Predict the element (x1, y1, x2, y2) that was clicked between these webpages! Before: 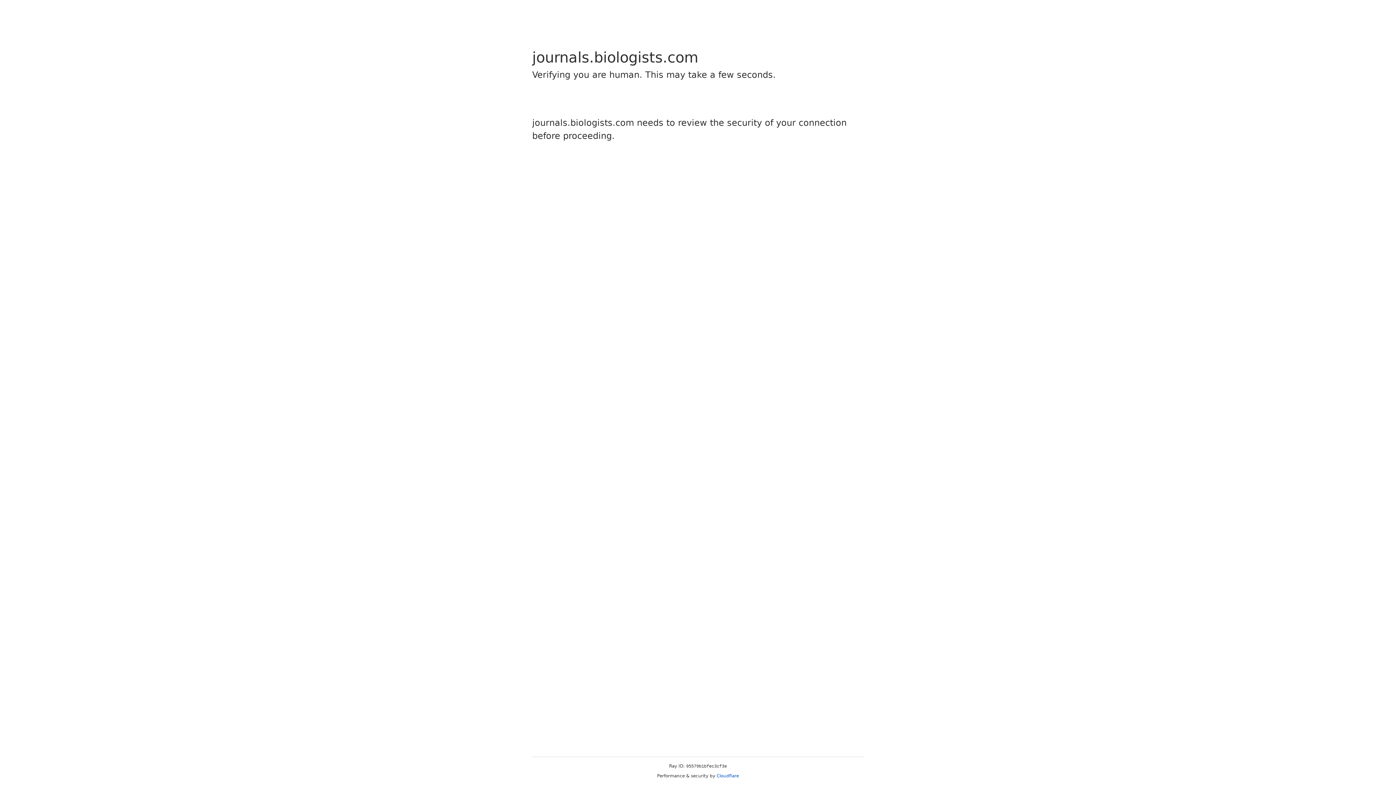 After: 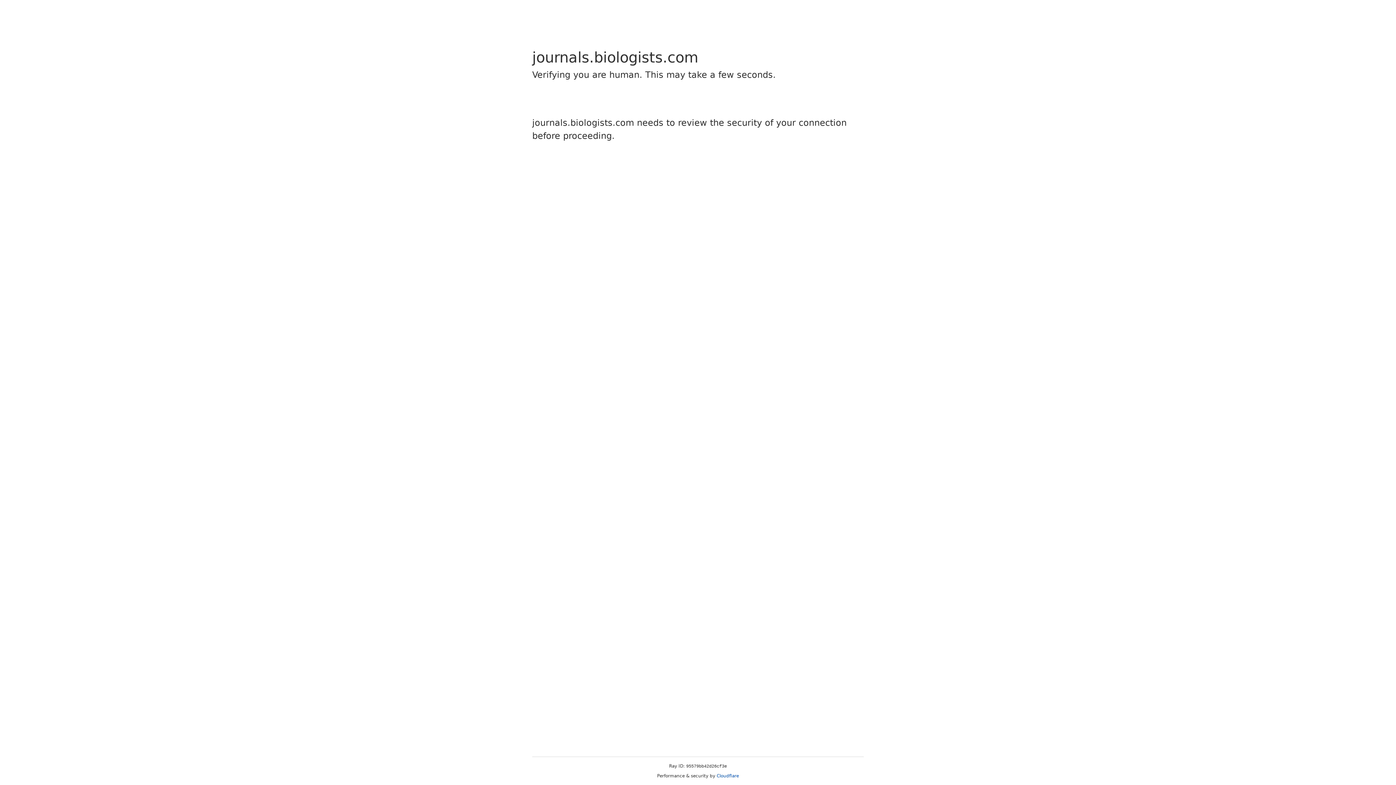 Action: label: Cloudflare bbox: (716, 773, 739, 778)